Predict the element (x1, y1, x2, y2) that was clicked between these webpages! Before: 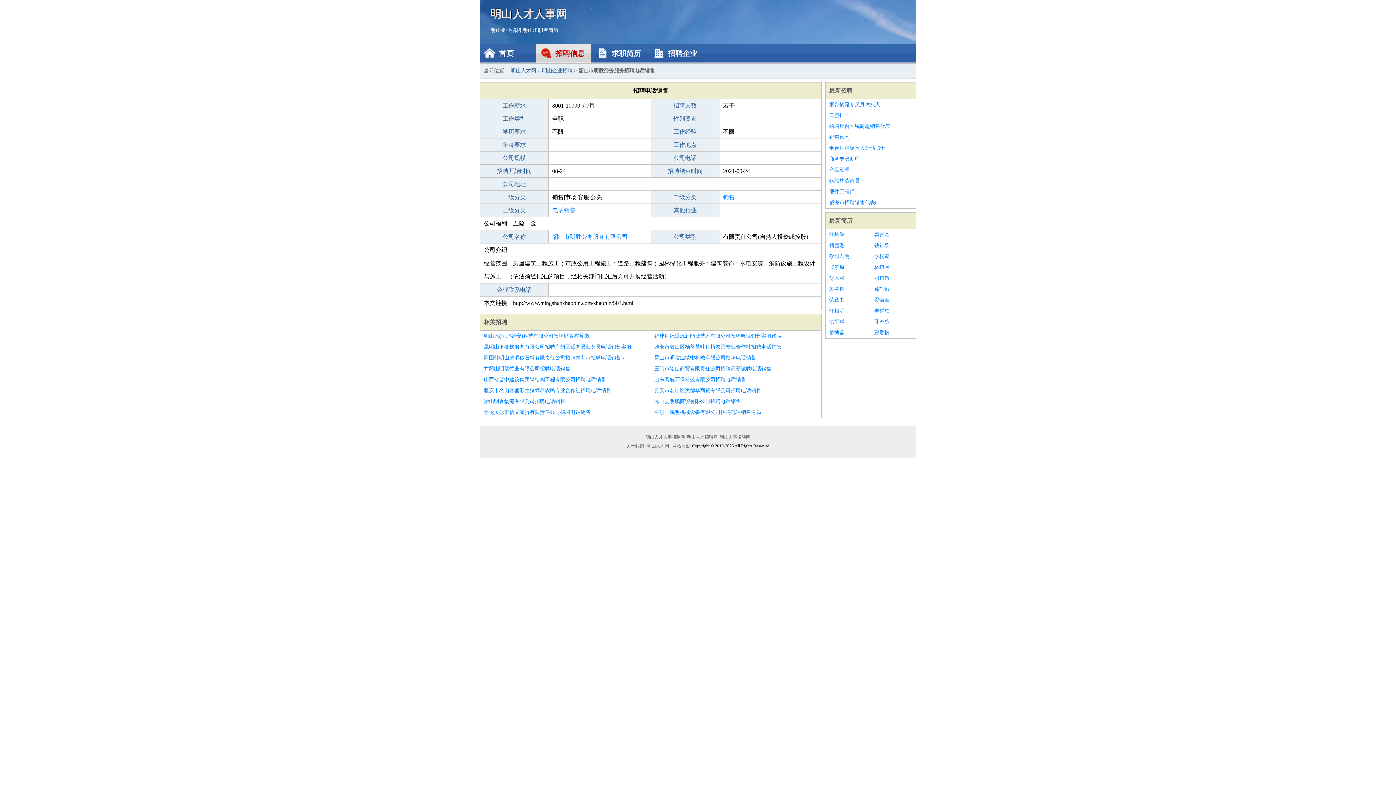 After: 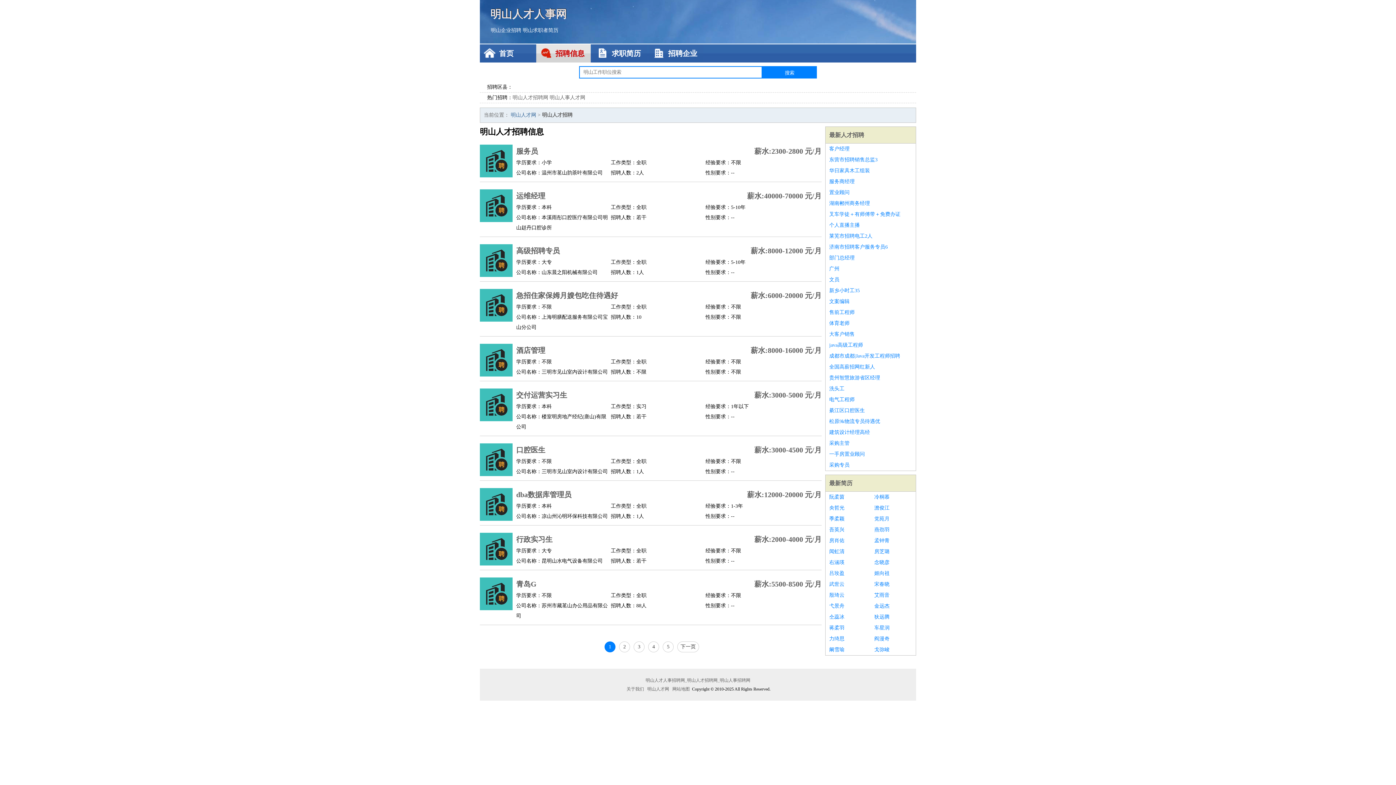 Action: label: 明山企业招聘 bbox: (490, 27, 521, 33)